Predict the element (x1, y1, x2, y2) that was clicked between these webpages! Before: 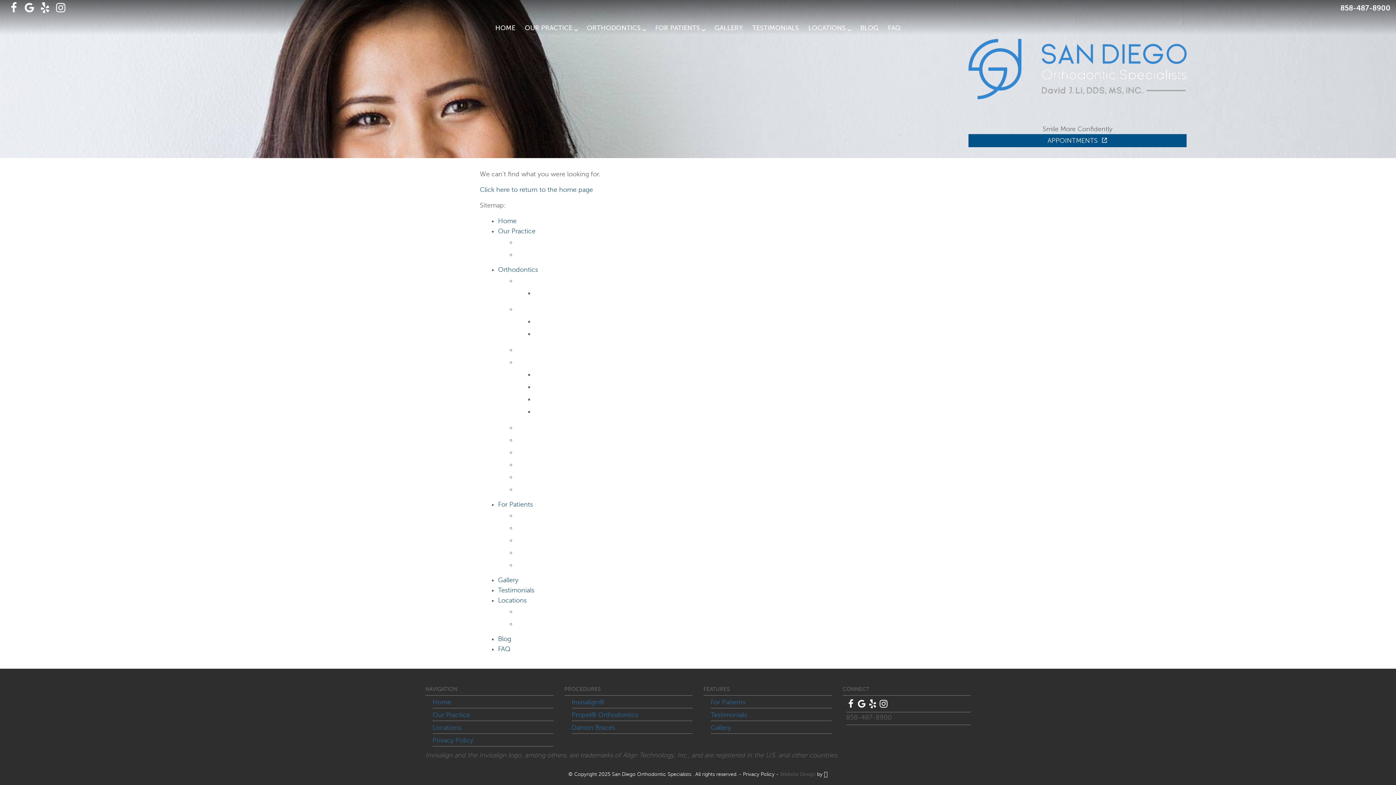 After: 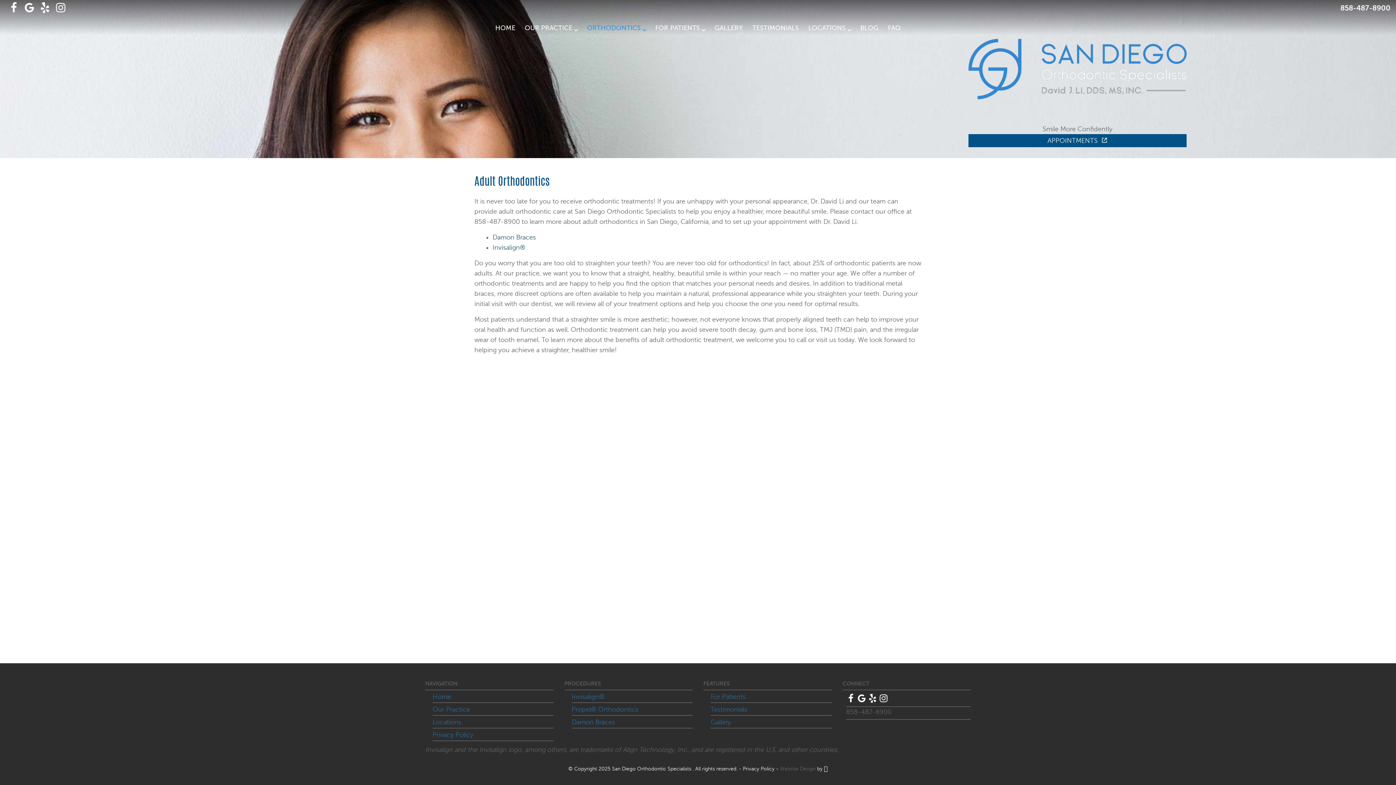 Action: label: Adult Orthodontics bbox: (516, 303, 916, 315)